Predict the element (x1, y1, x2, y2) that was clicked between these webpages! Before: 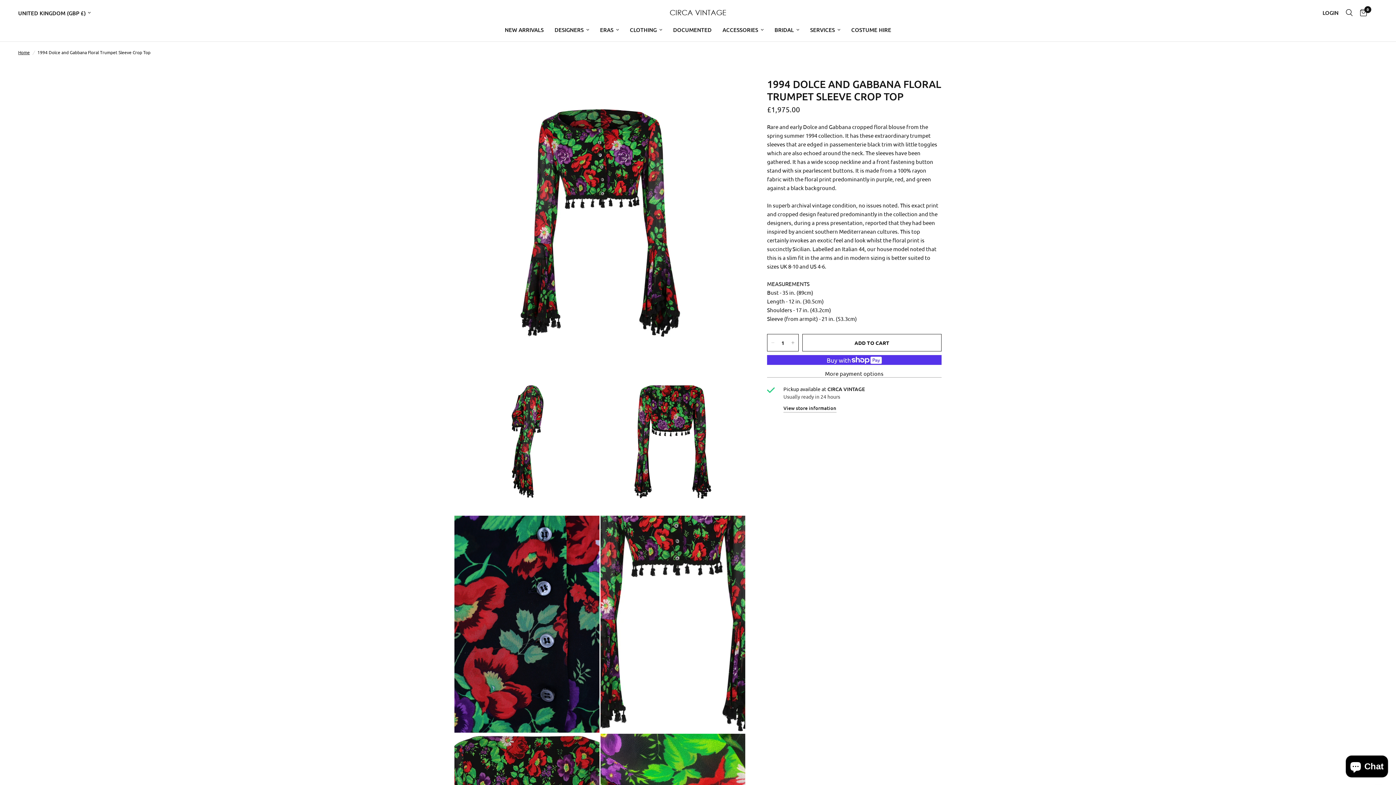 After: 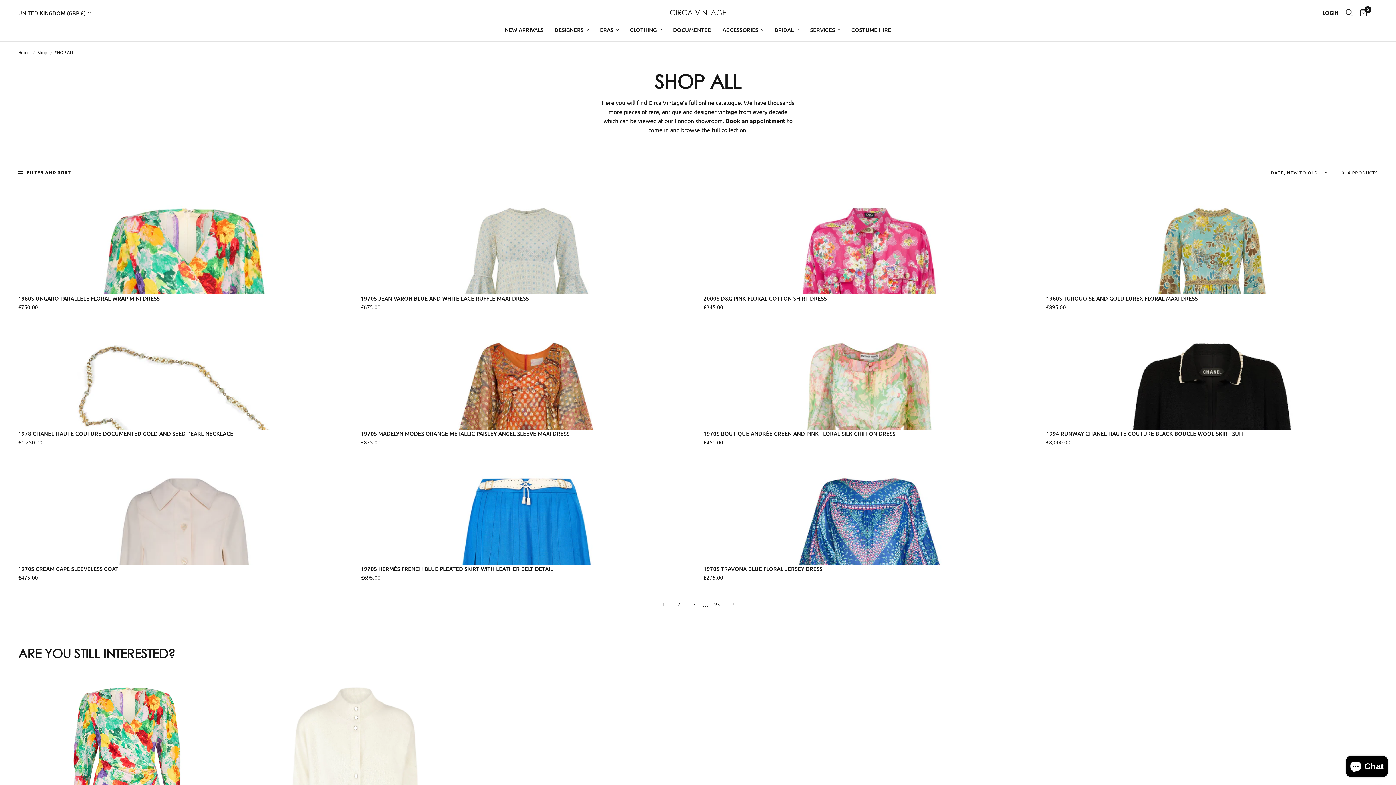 Action: label: ERAS bbox: (600, 25, 619, 34)